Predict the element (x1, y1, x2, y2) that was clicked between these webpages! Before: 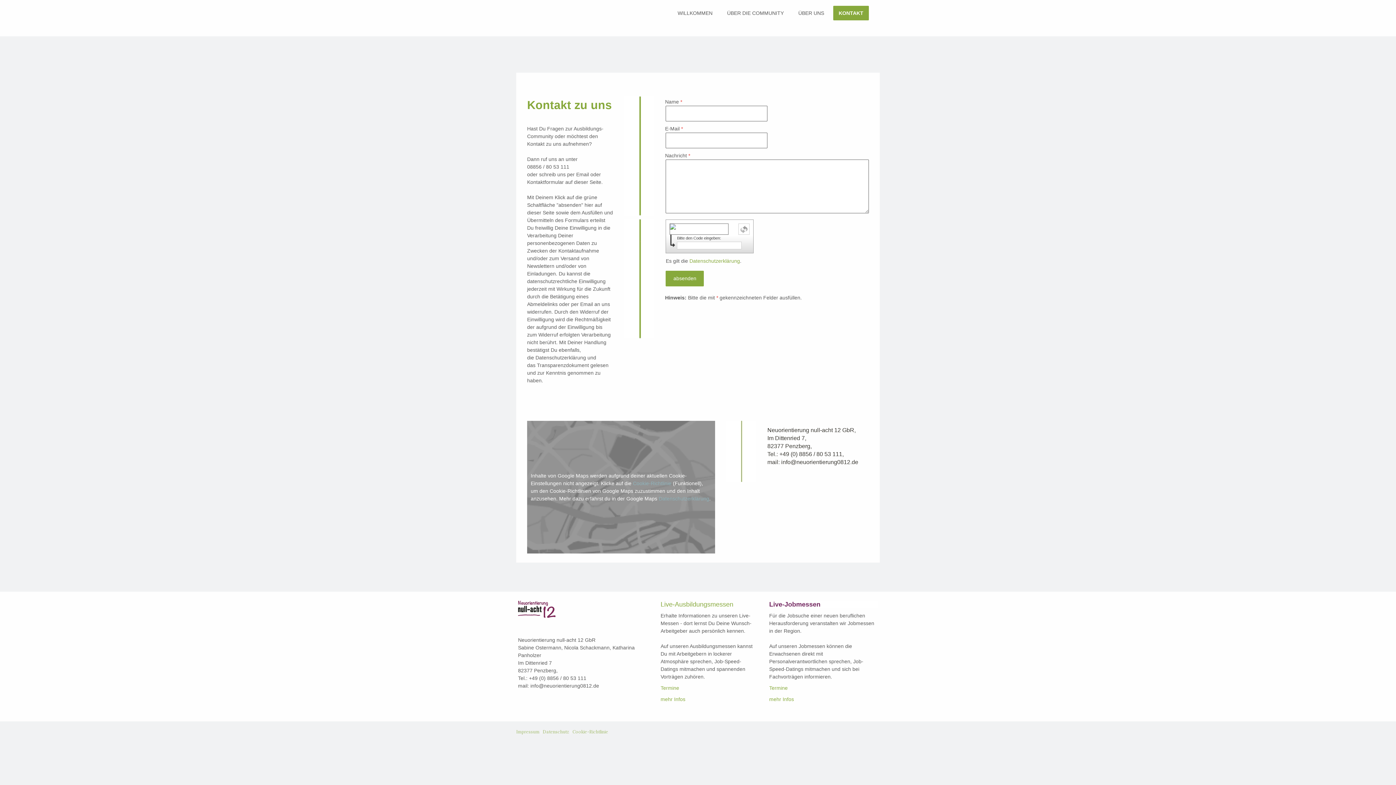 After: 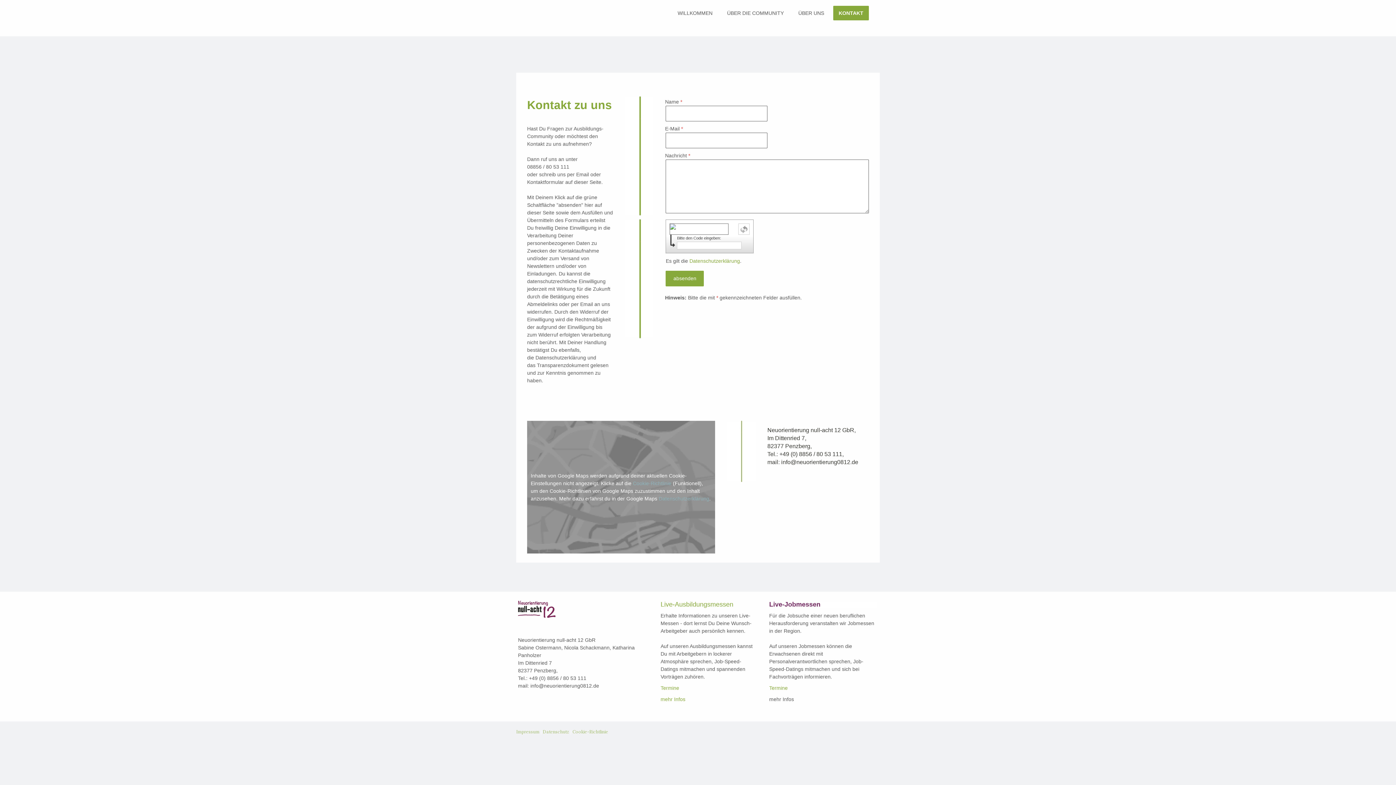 Action: bbox: (769, 696, 794, 702) label: mehr Infos